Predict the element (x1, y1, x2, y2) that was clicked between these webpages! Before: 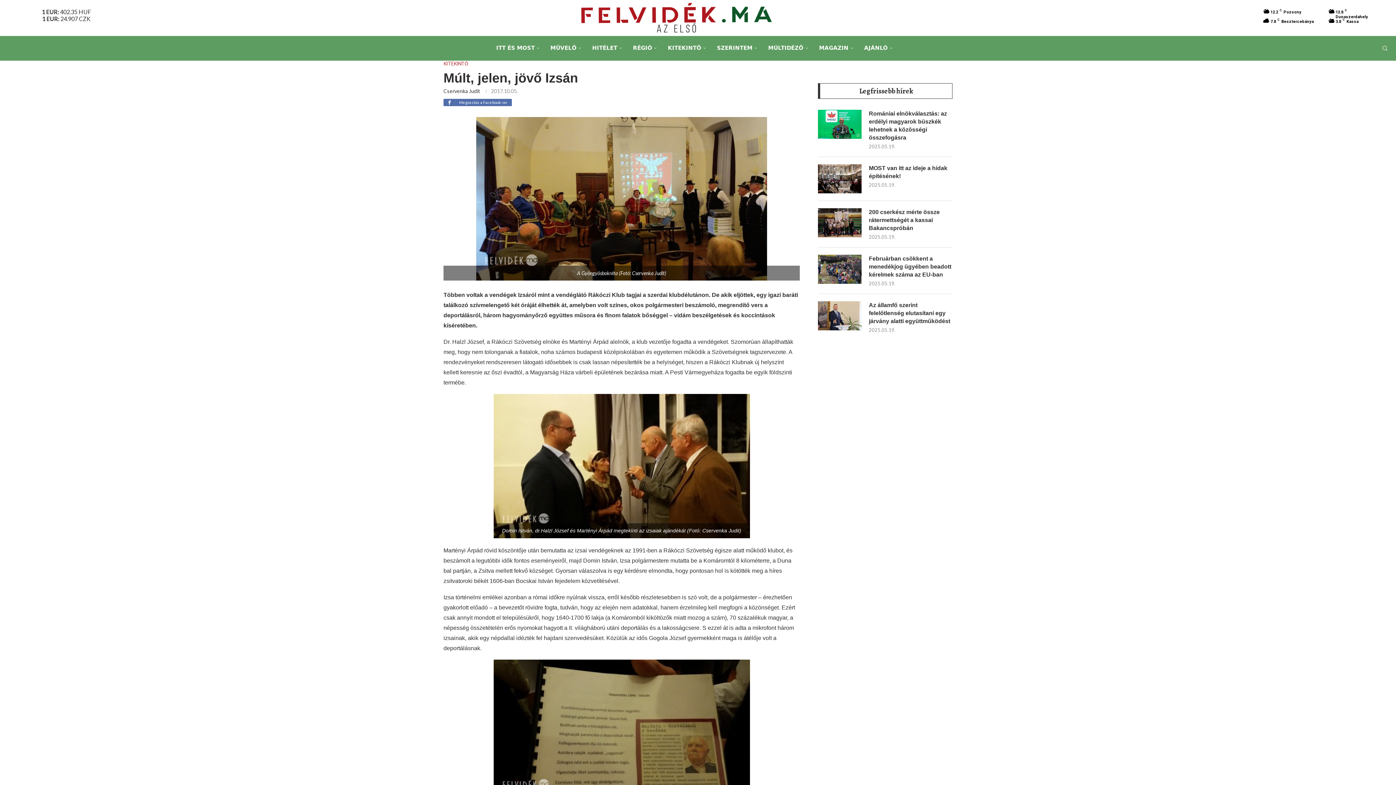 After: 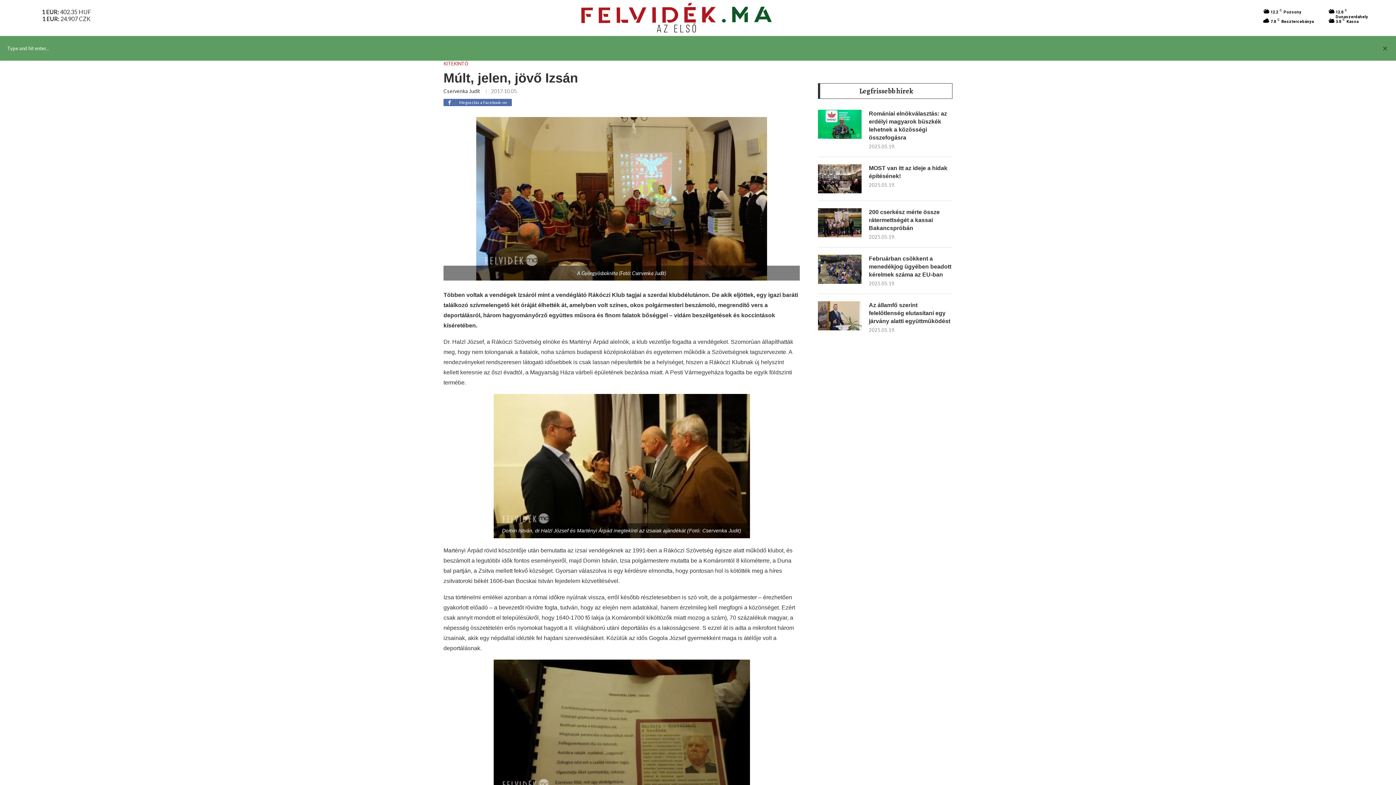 Action: label: Search bbox: (1381, 36, 1389, 60)